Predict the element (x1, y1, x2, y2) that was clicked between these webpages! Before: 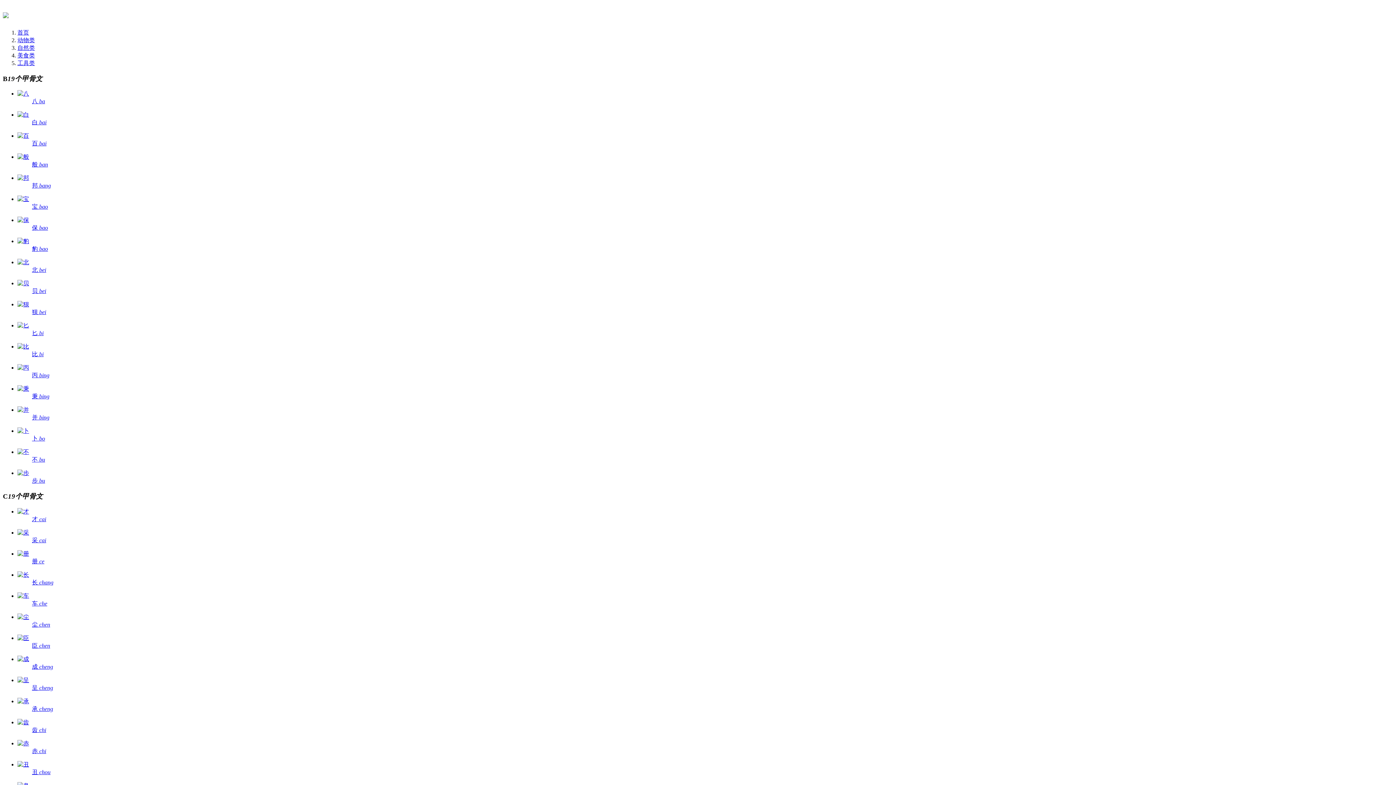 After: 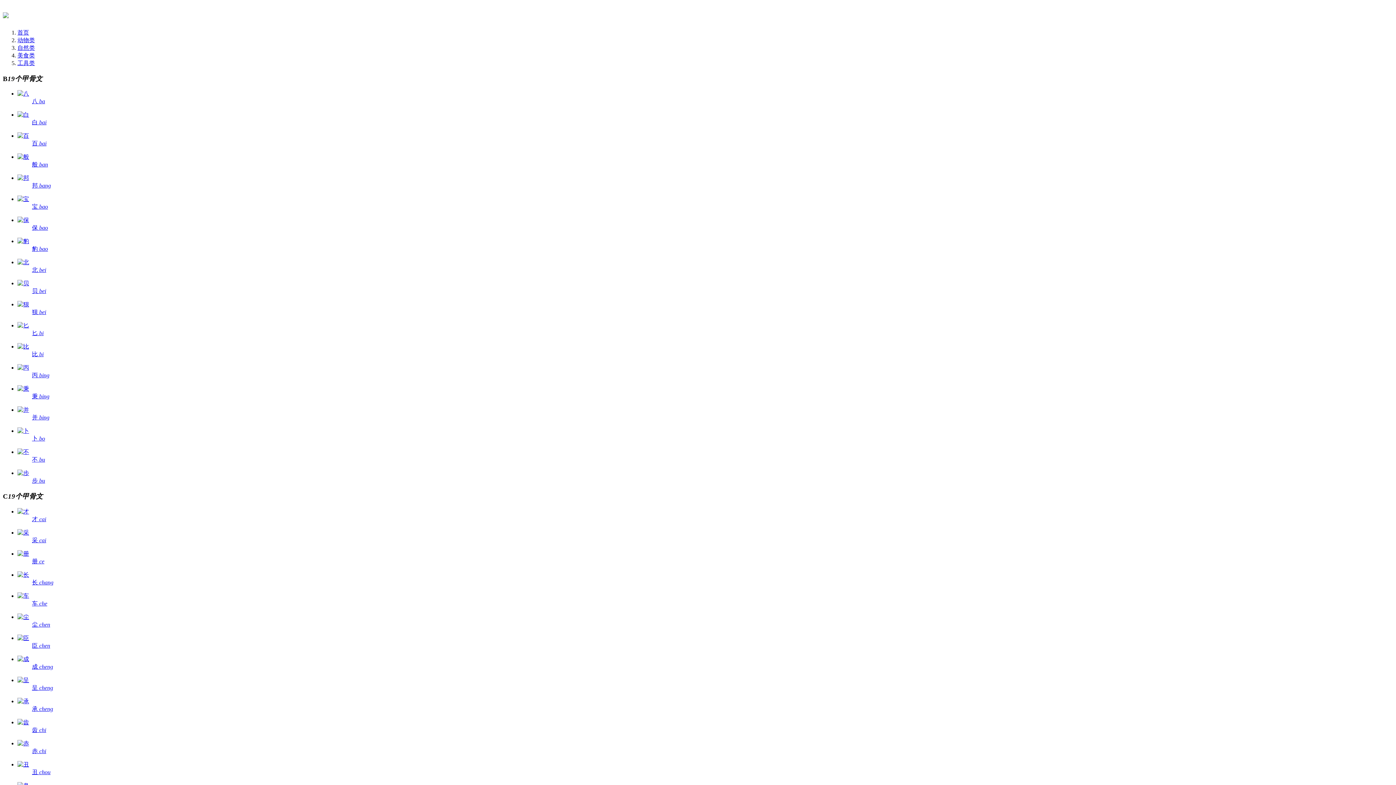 Action: label: 才 cai bbox: (17, 508, 1393, 523)